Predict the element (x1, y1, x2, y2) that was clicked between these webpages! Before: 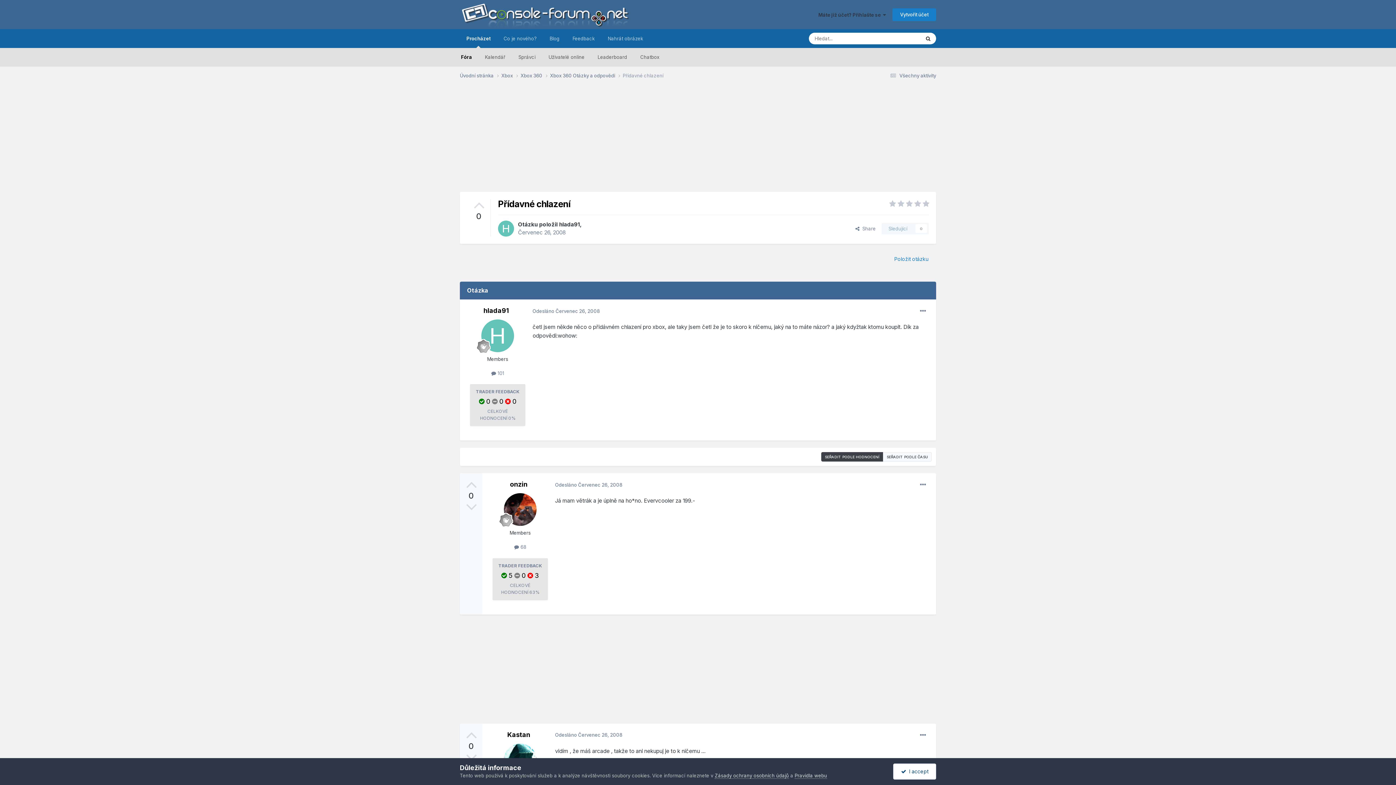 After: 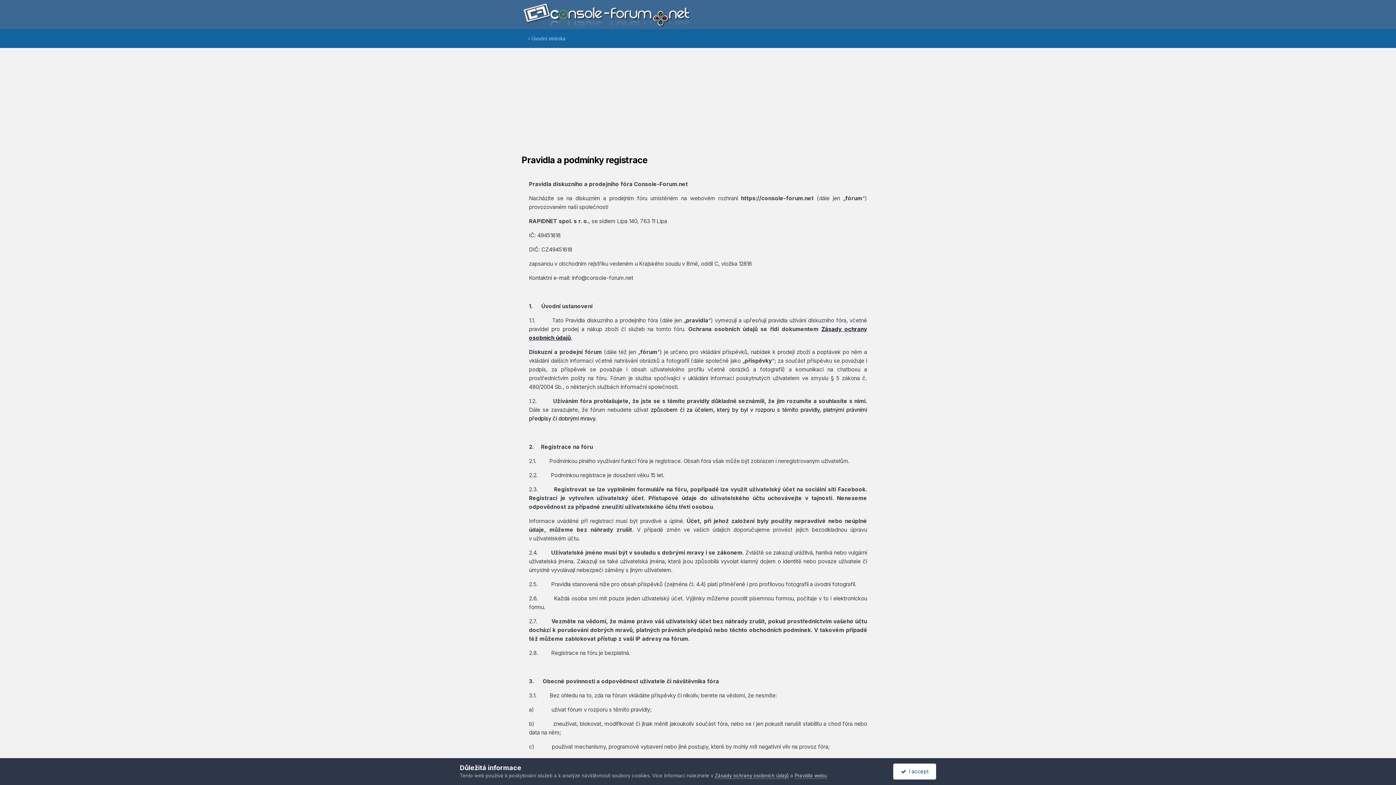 Action: label: Pravidla webu bbox: (794, 773, 827, 779)